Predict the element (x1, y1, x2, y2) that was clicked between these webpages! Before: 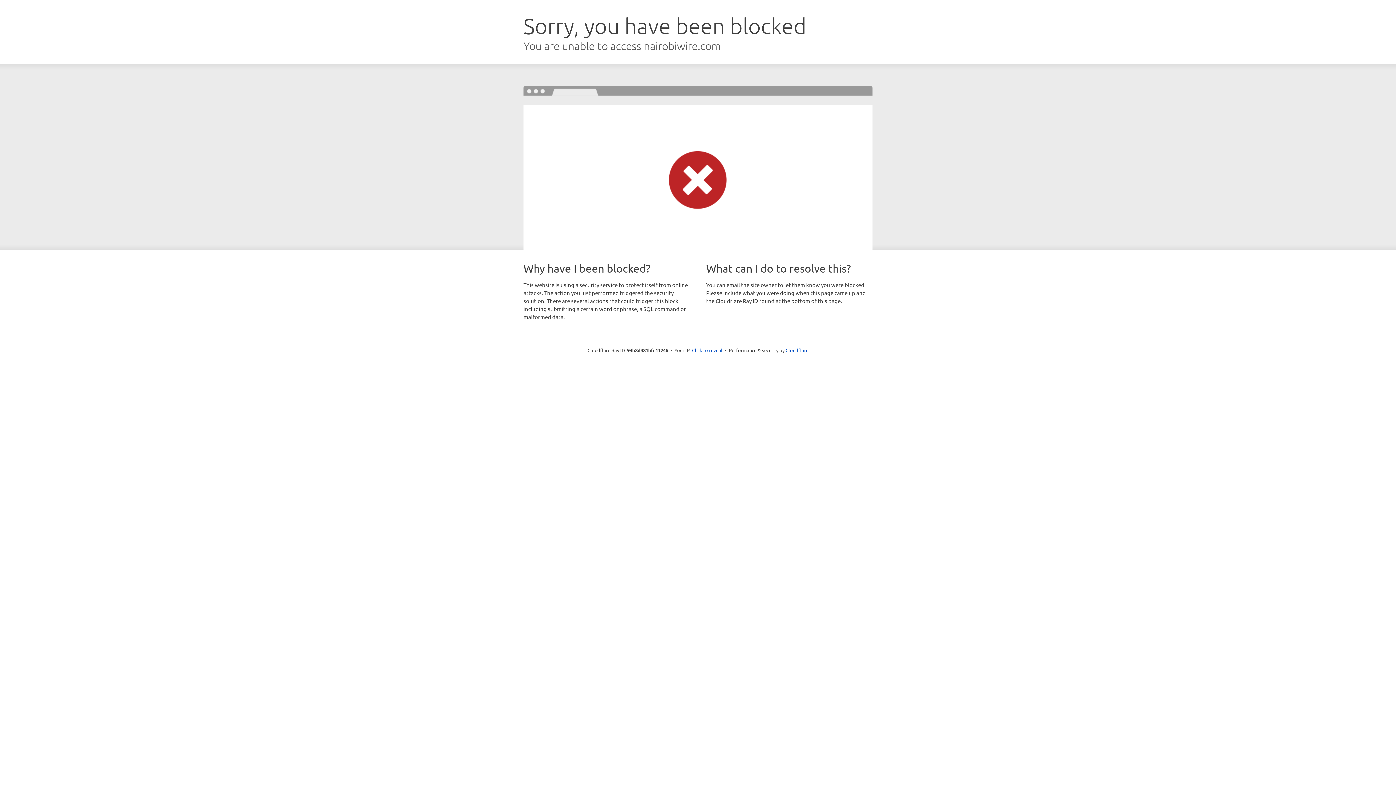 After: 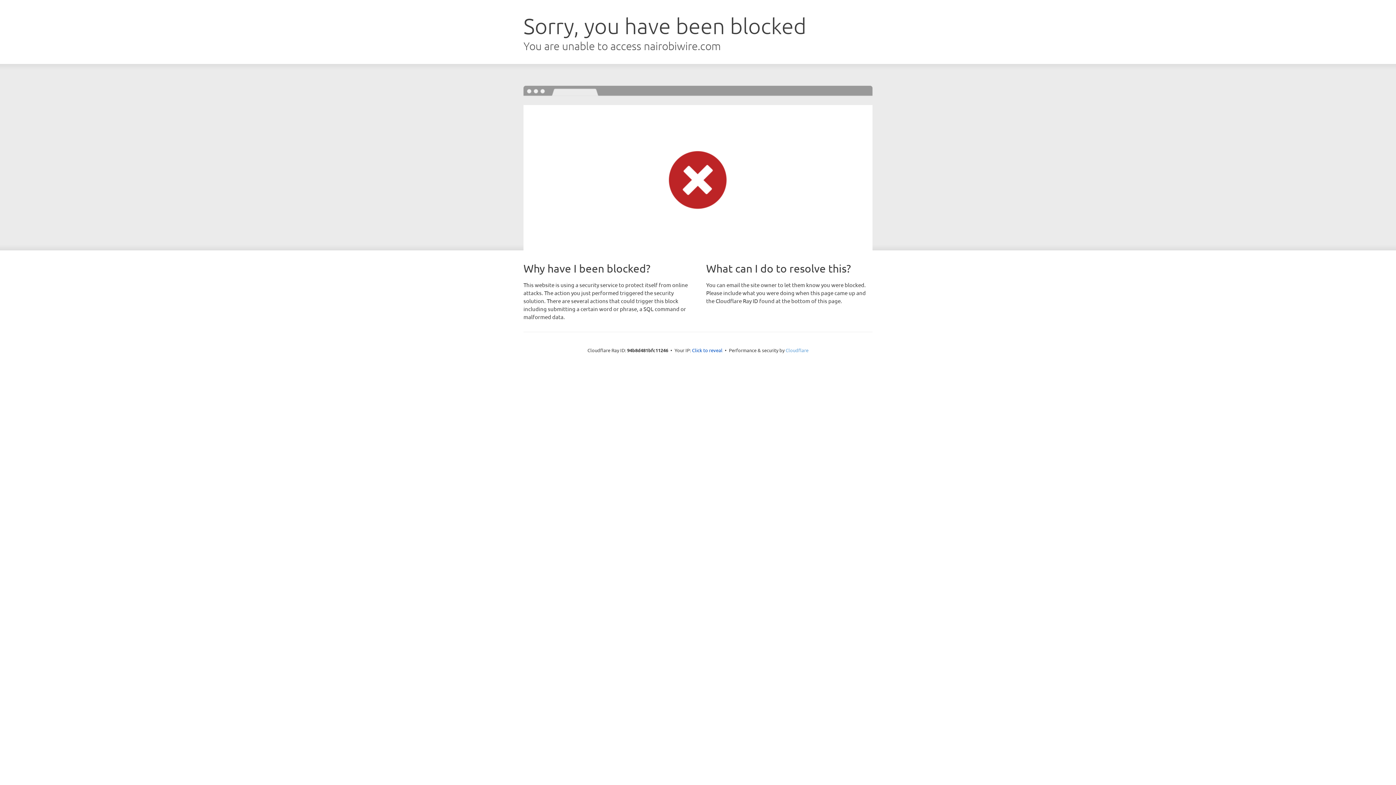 Action: bbox: (785, 347, 808, 353) label: Cloudflare